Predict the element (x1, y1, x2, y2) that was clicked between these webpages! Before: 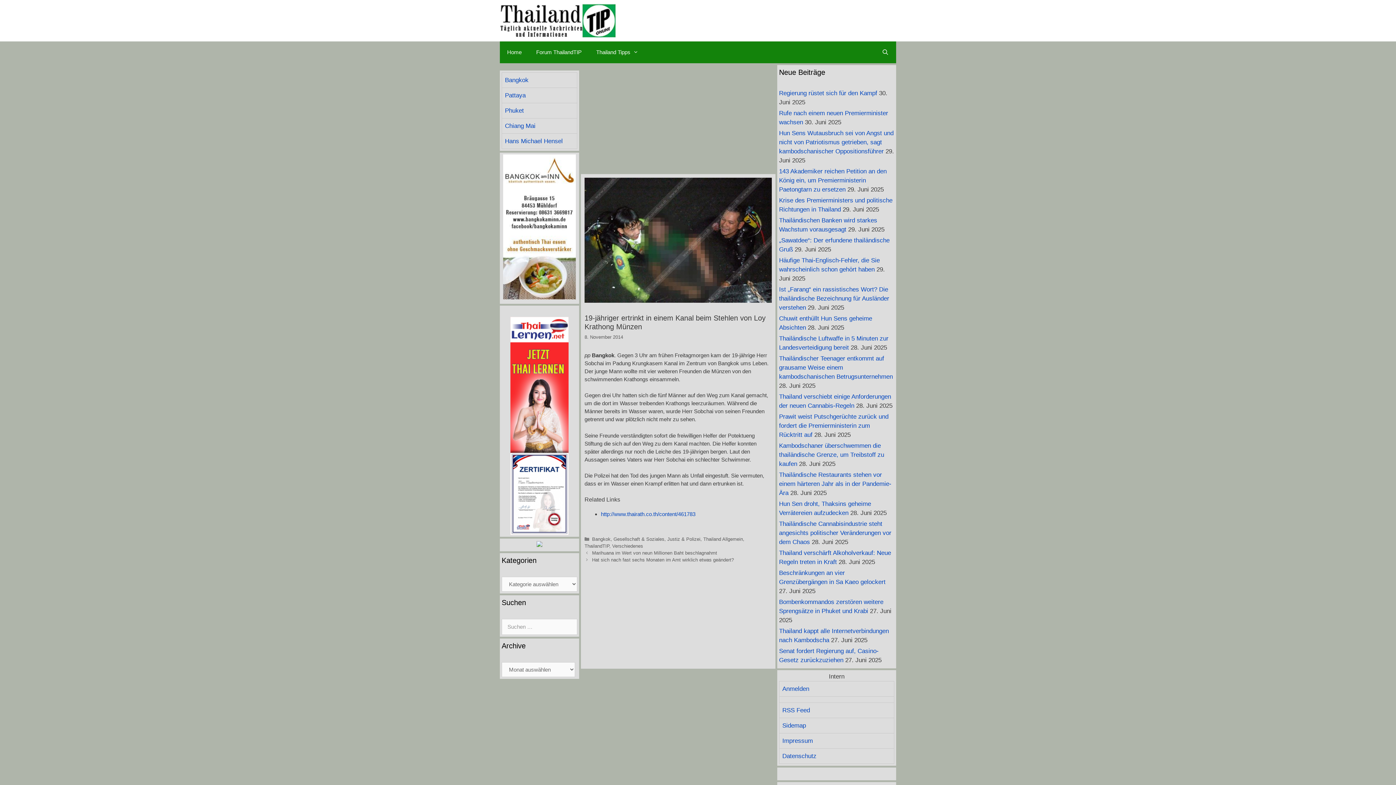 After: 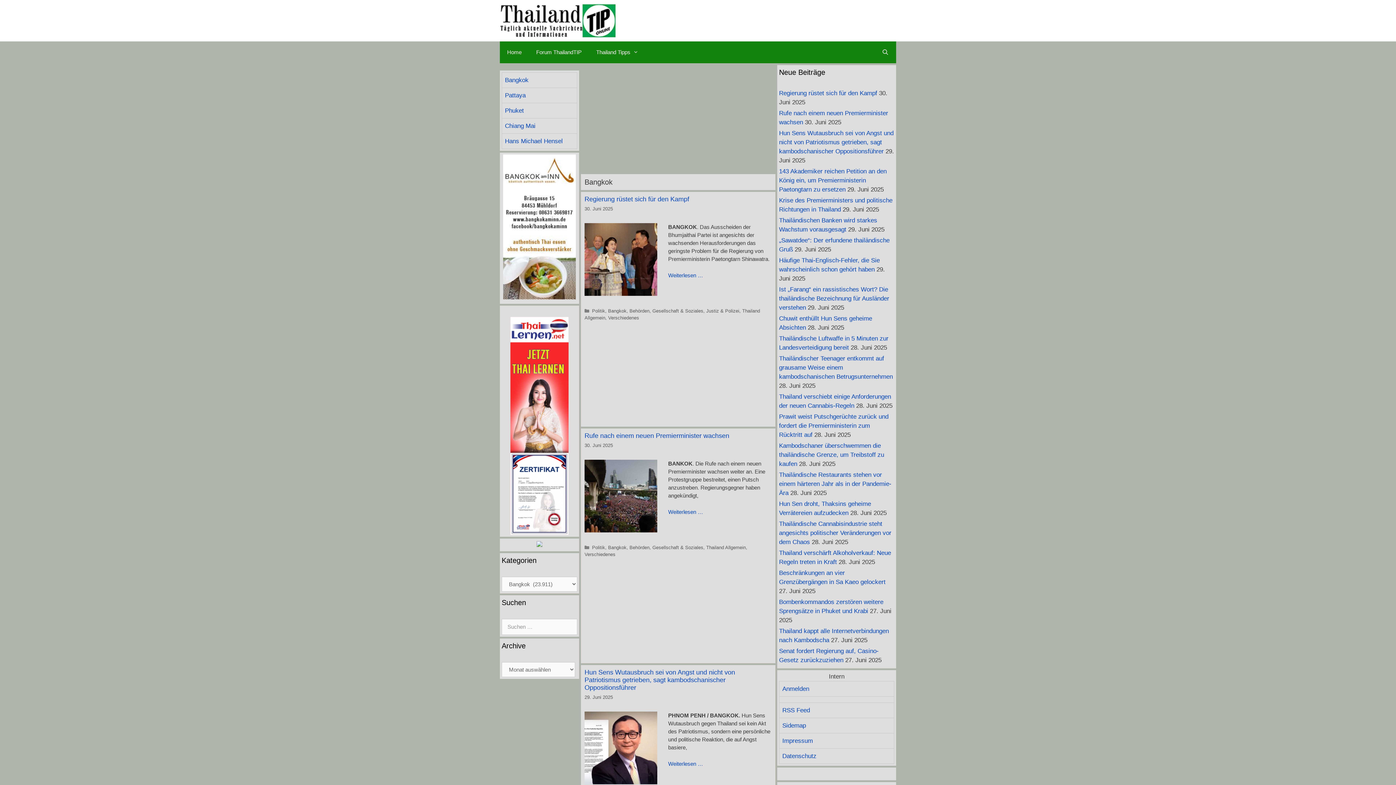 Action: label: Bangkok bbox: (592, 536, 610, 542)